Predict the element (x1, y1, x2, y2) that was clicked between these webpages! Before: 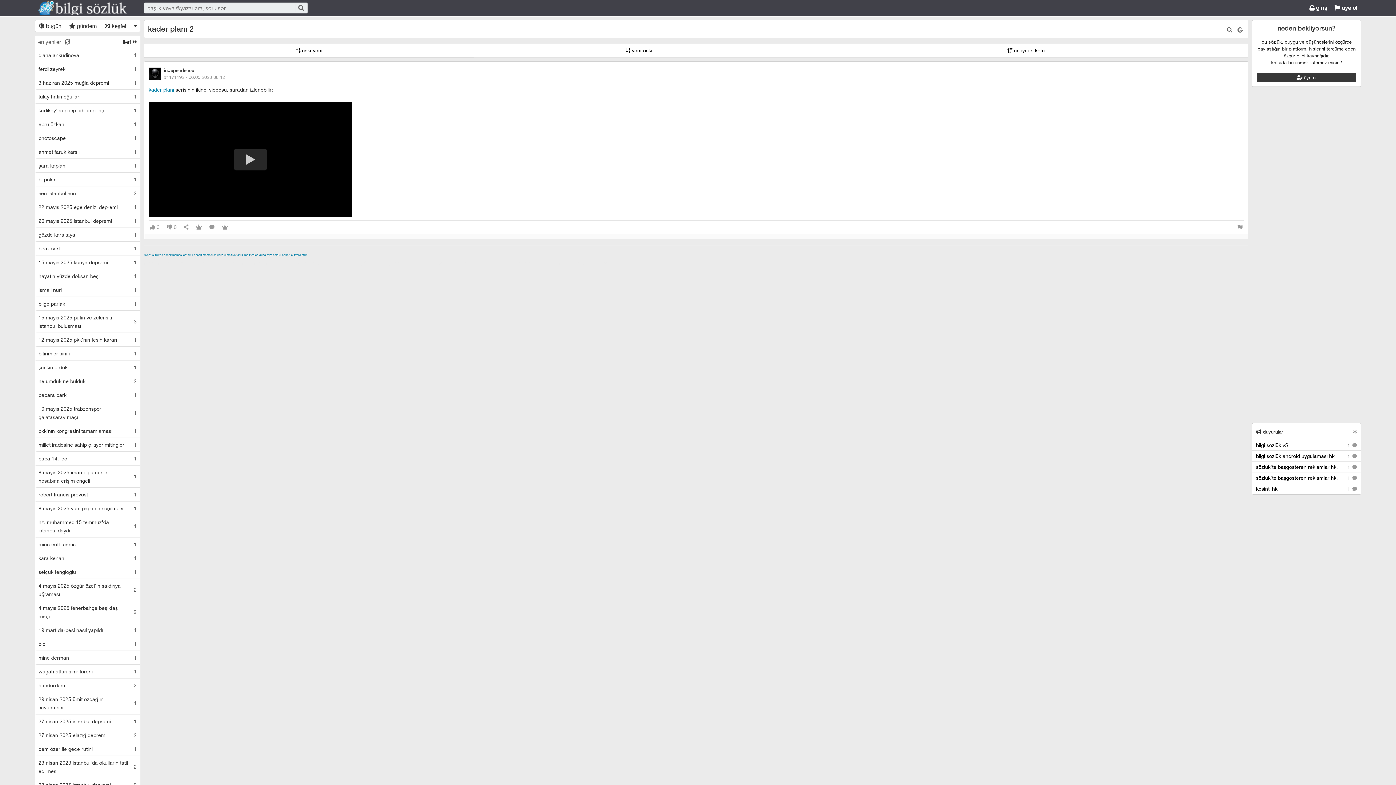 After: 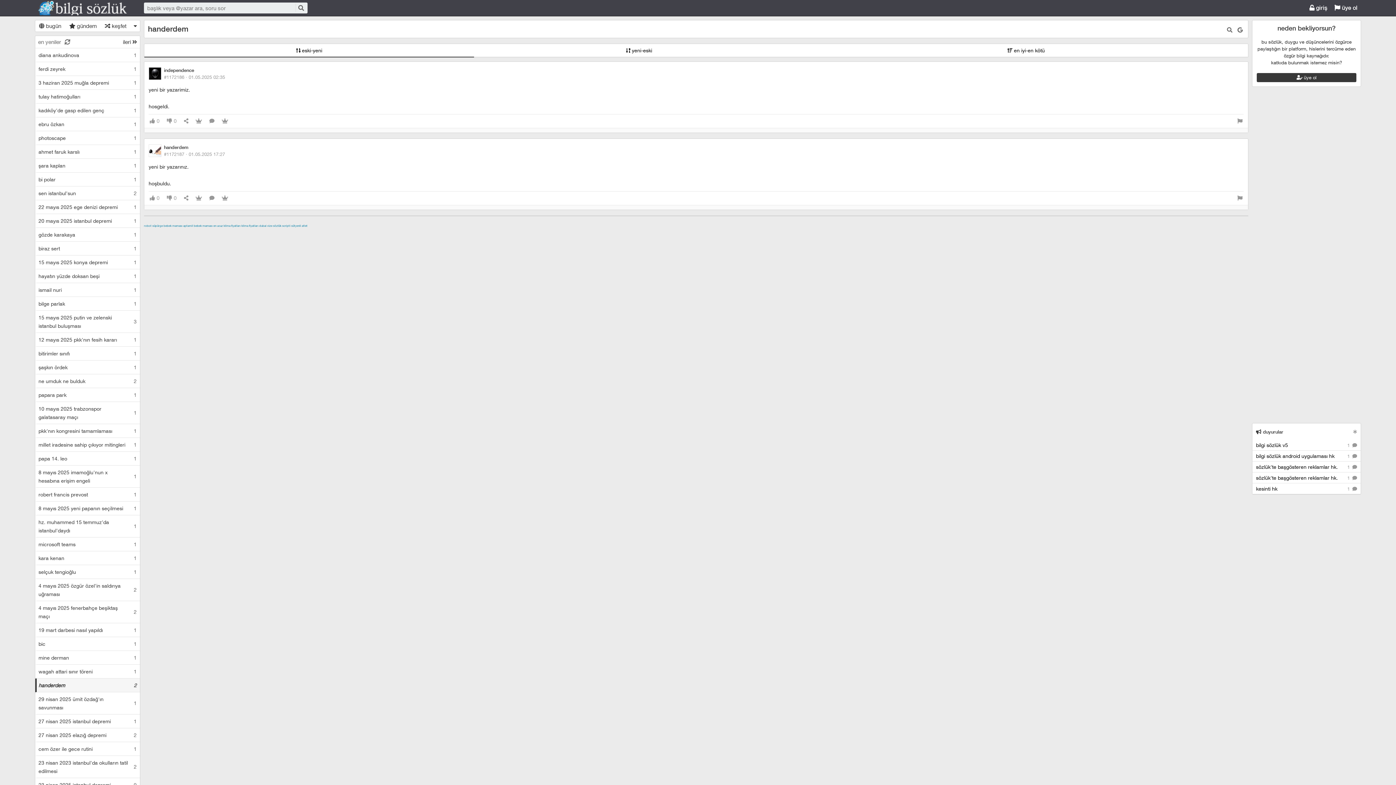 Action: bbox: (36, 678, 140, 692) label: handerdem	2